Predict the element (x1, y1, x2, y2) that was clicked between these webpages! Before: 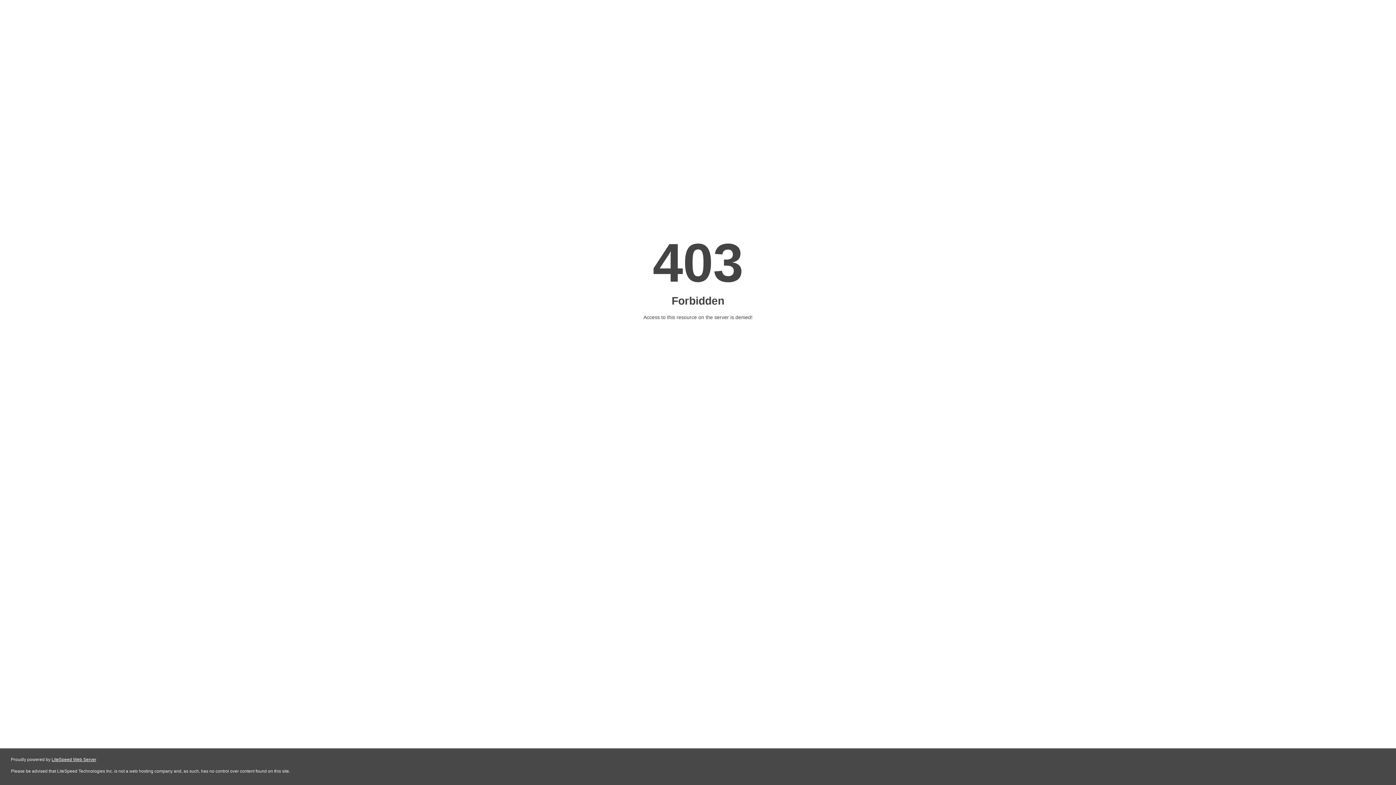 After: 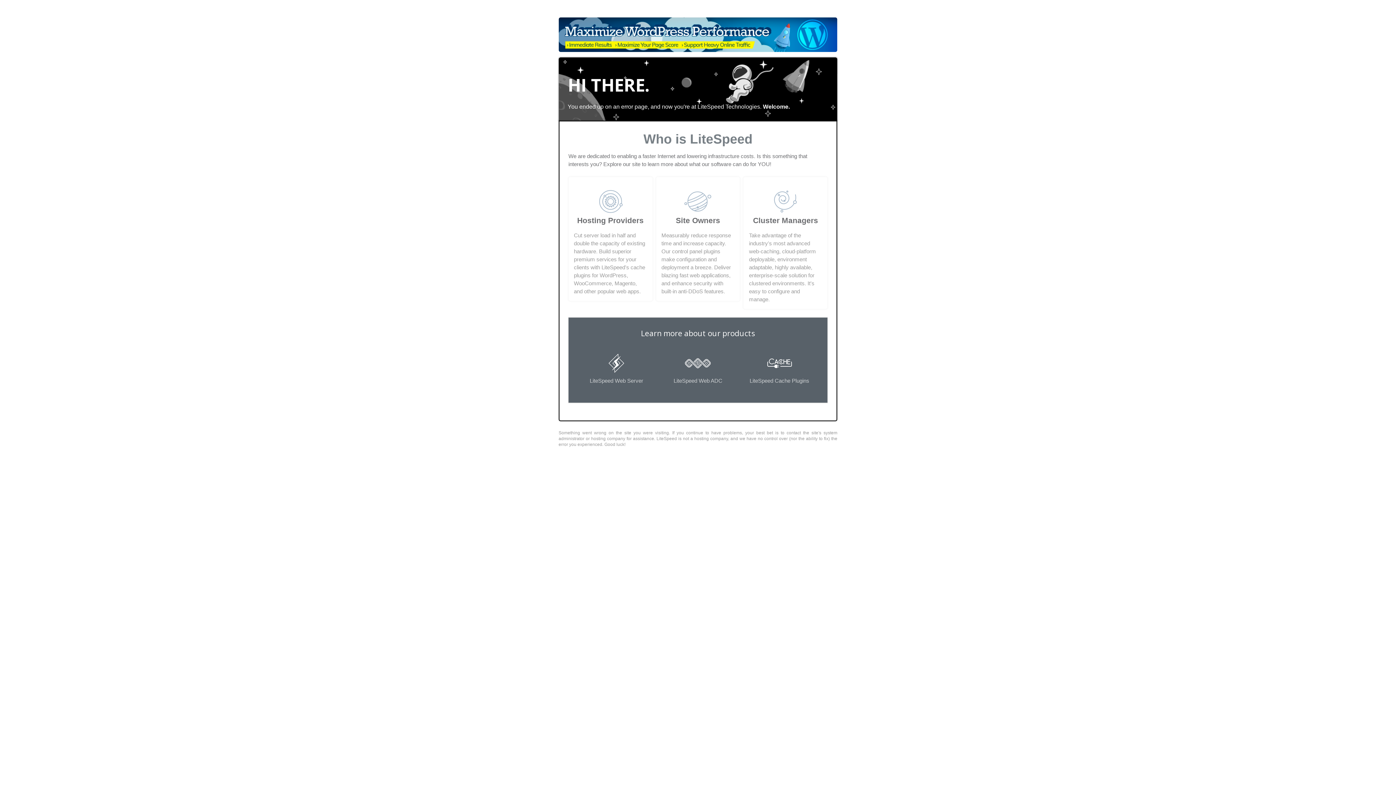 Action: label: LiteSpeed Web Server bbox: (51, 757, 96, 762)